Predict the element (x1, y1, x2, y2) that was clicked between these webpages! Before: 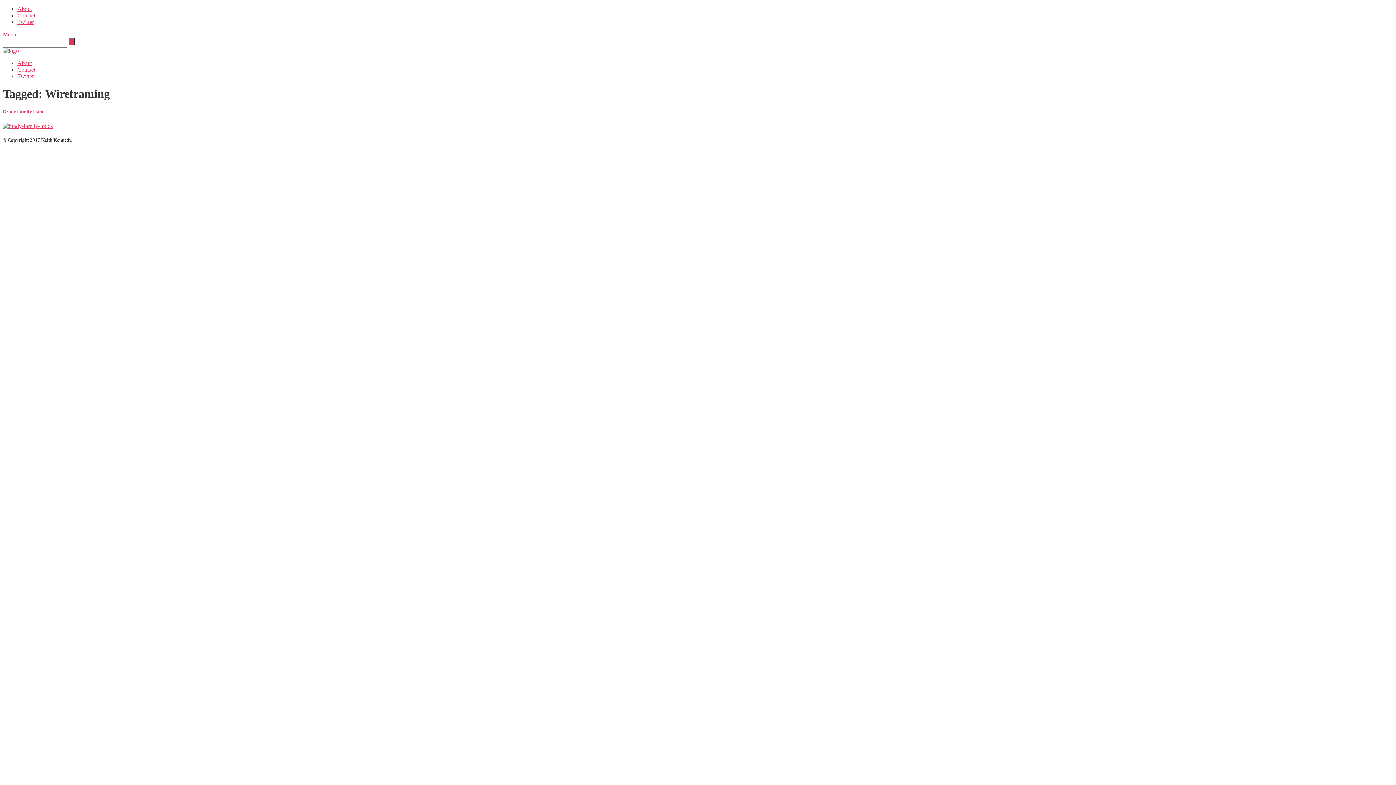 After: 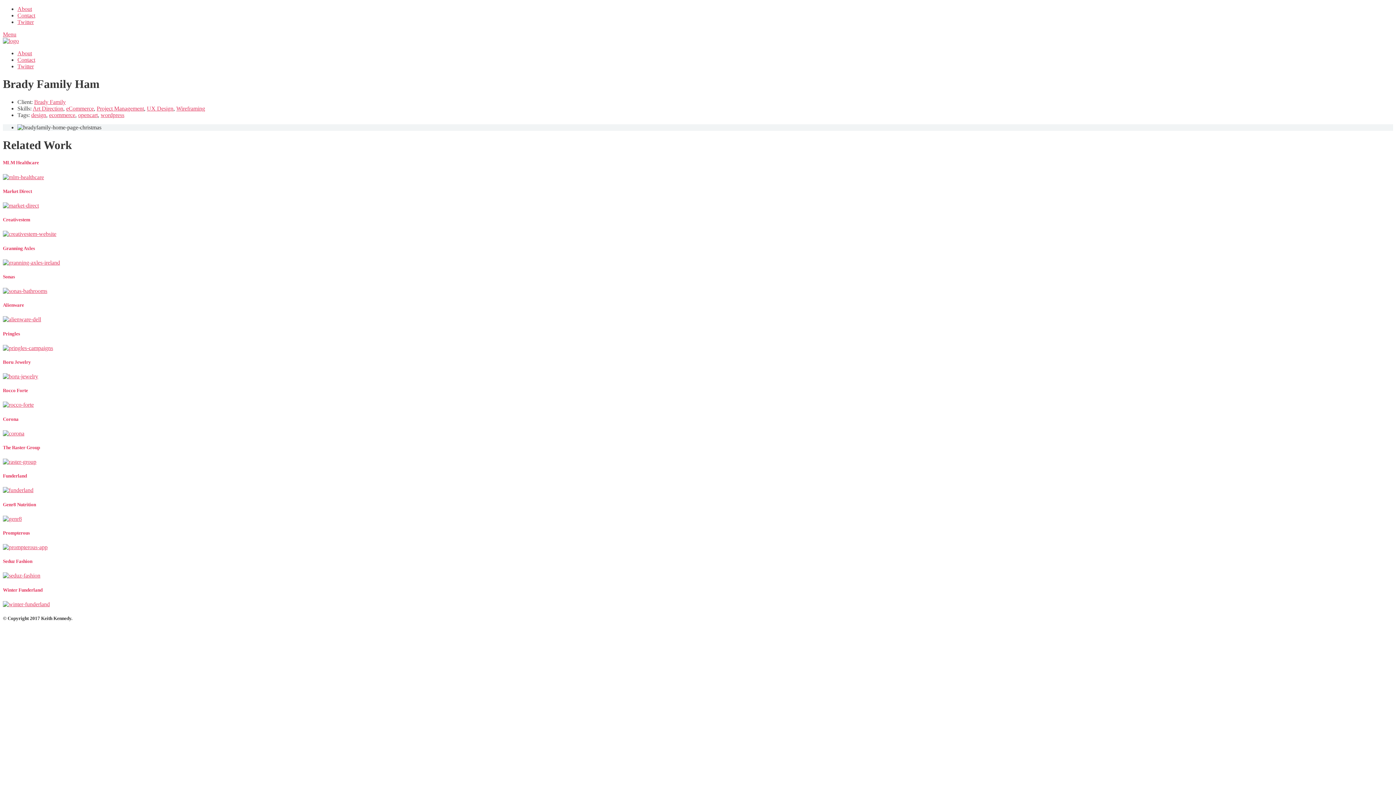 Action: bbox: (2, 122, 52, 129)